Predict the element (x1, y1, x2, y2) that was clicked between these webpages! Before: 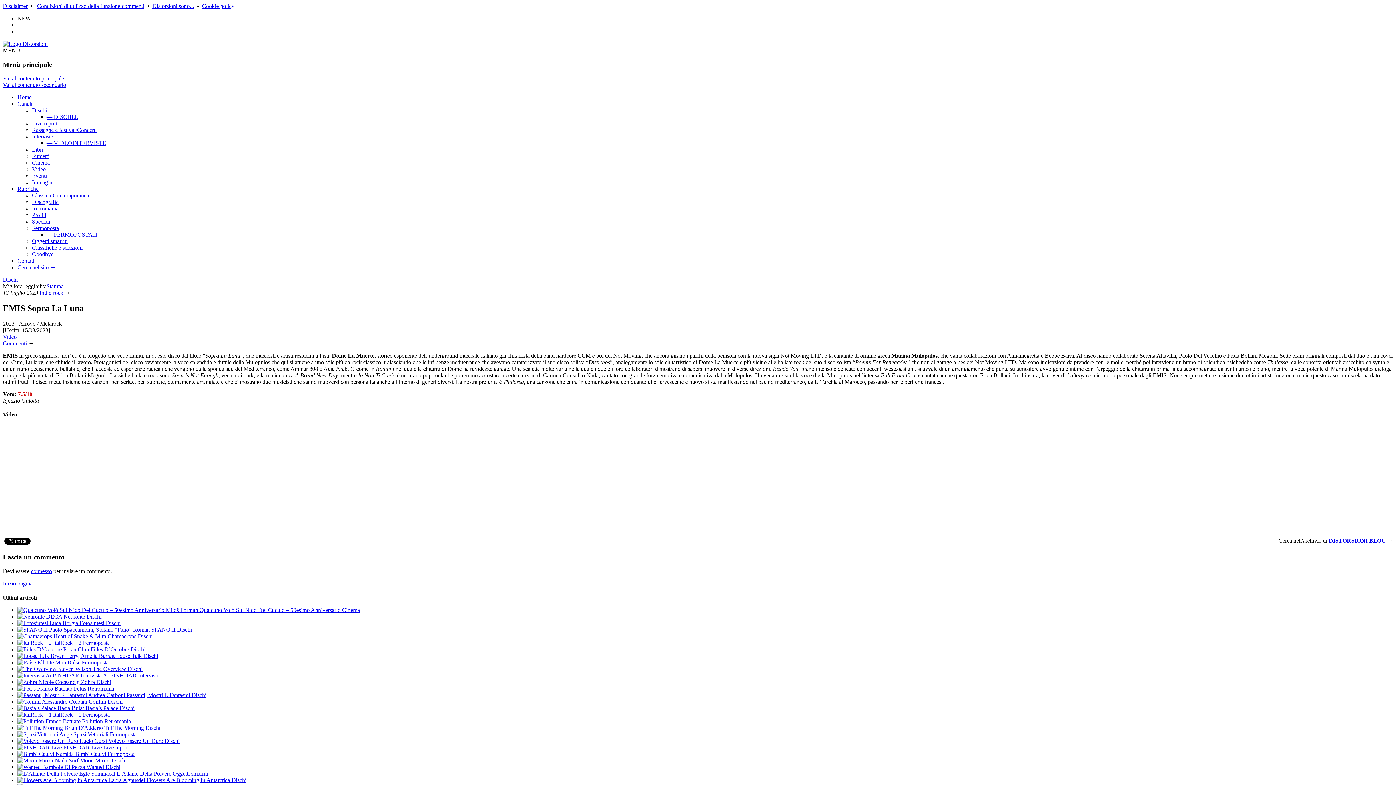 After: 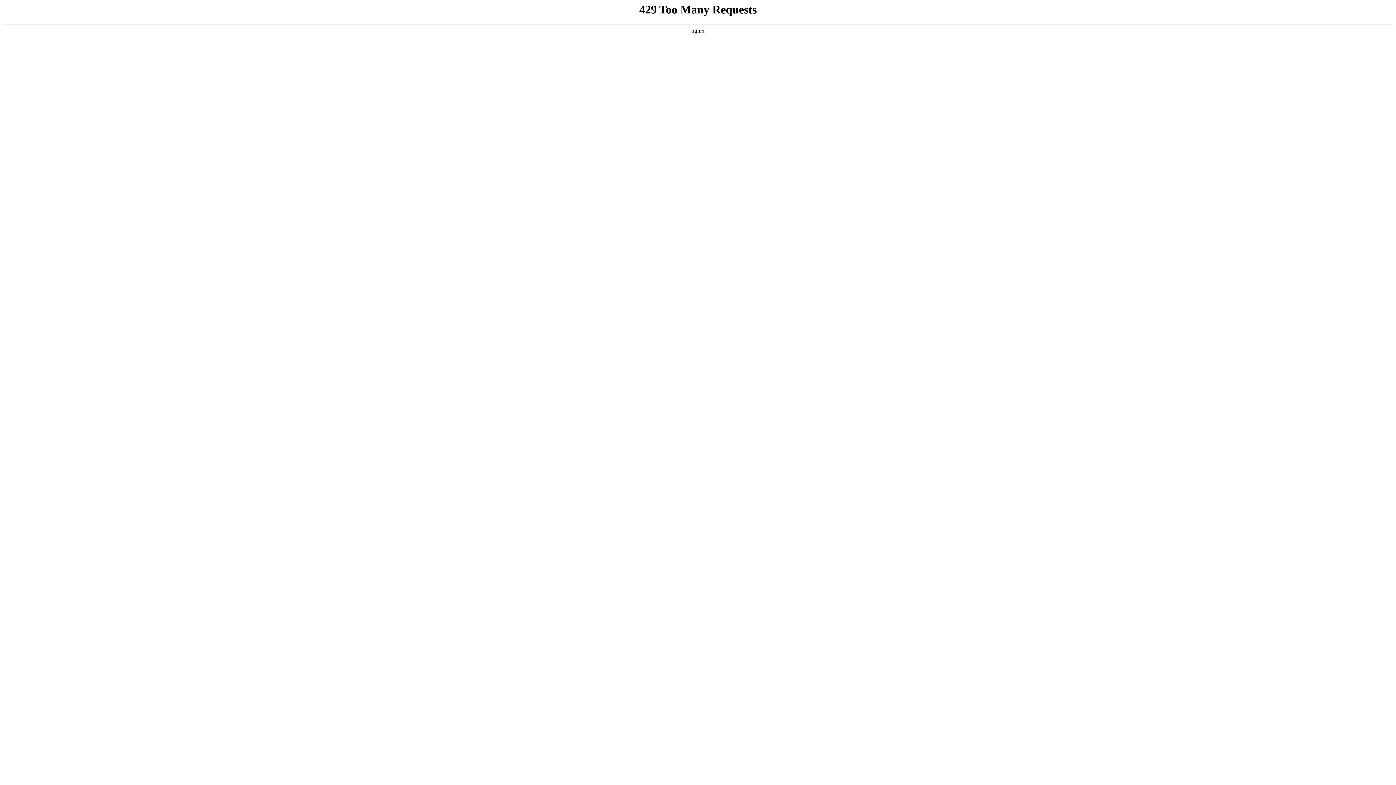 Action: label:  Alessandro Colpani Confini Dischi bbox: (17, 698, 122, 705)